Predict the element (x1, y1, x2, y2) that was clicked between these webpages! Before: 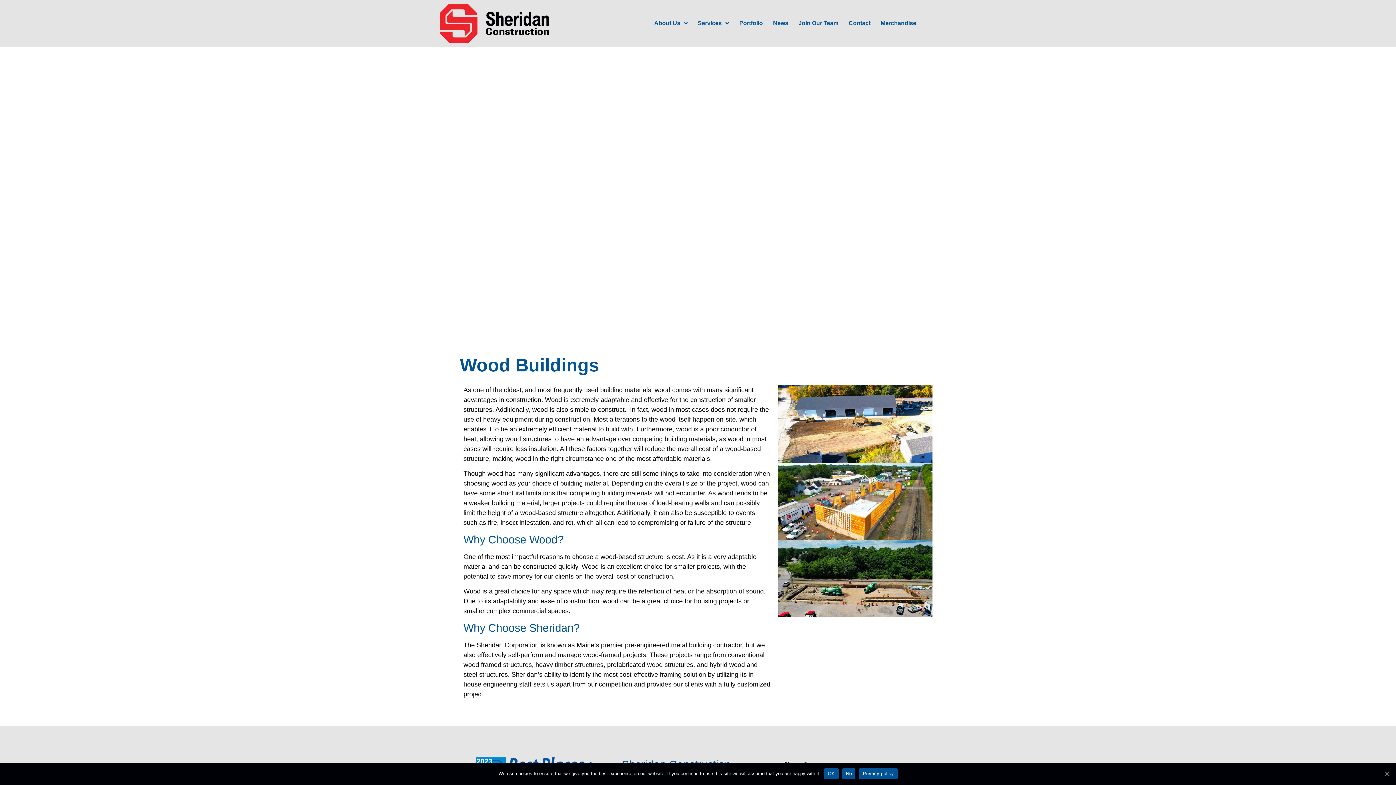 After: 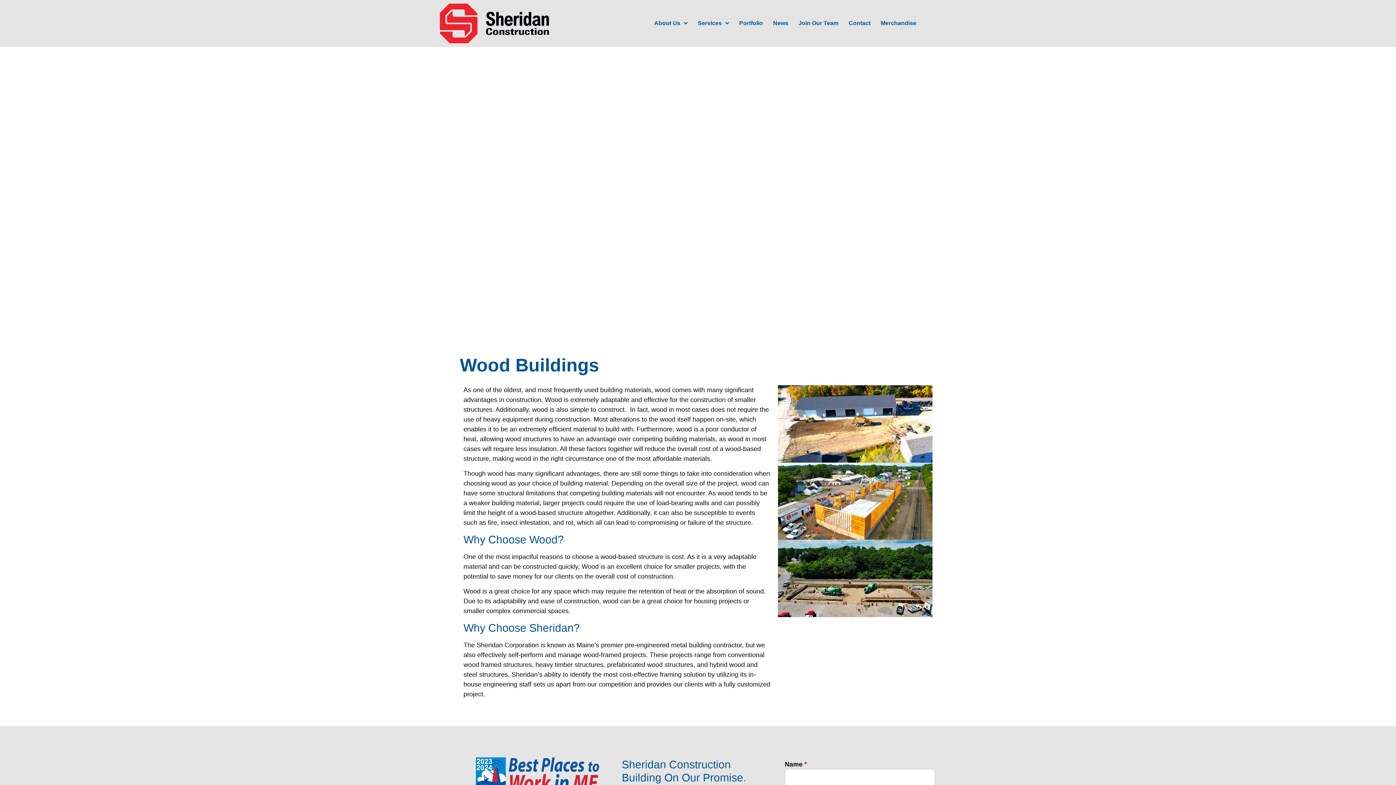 Action: bbox: (842, 768, 855, 779) label: No